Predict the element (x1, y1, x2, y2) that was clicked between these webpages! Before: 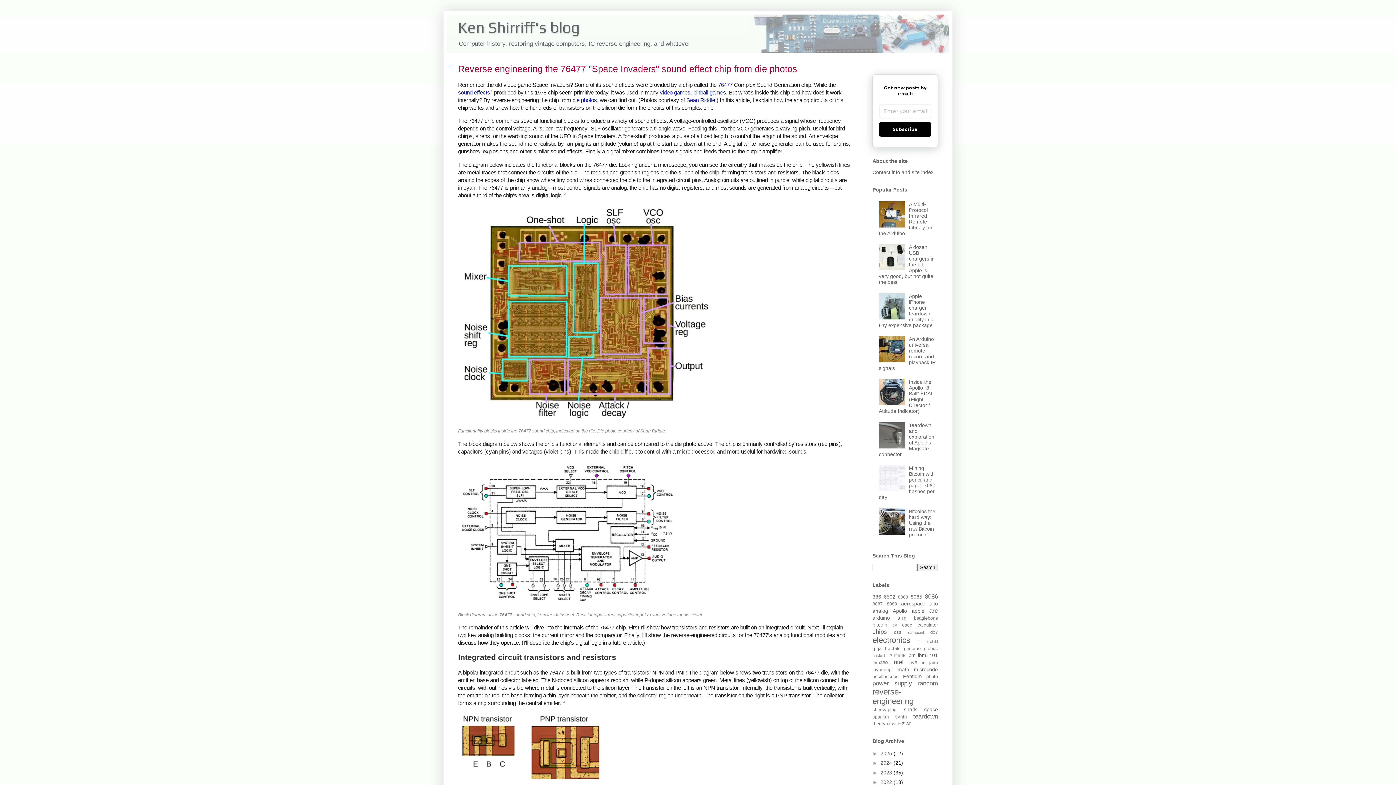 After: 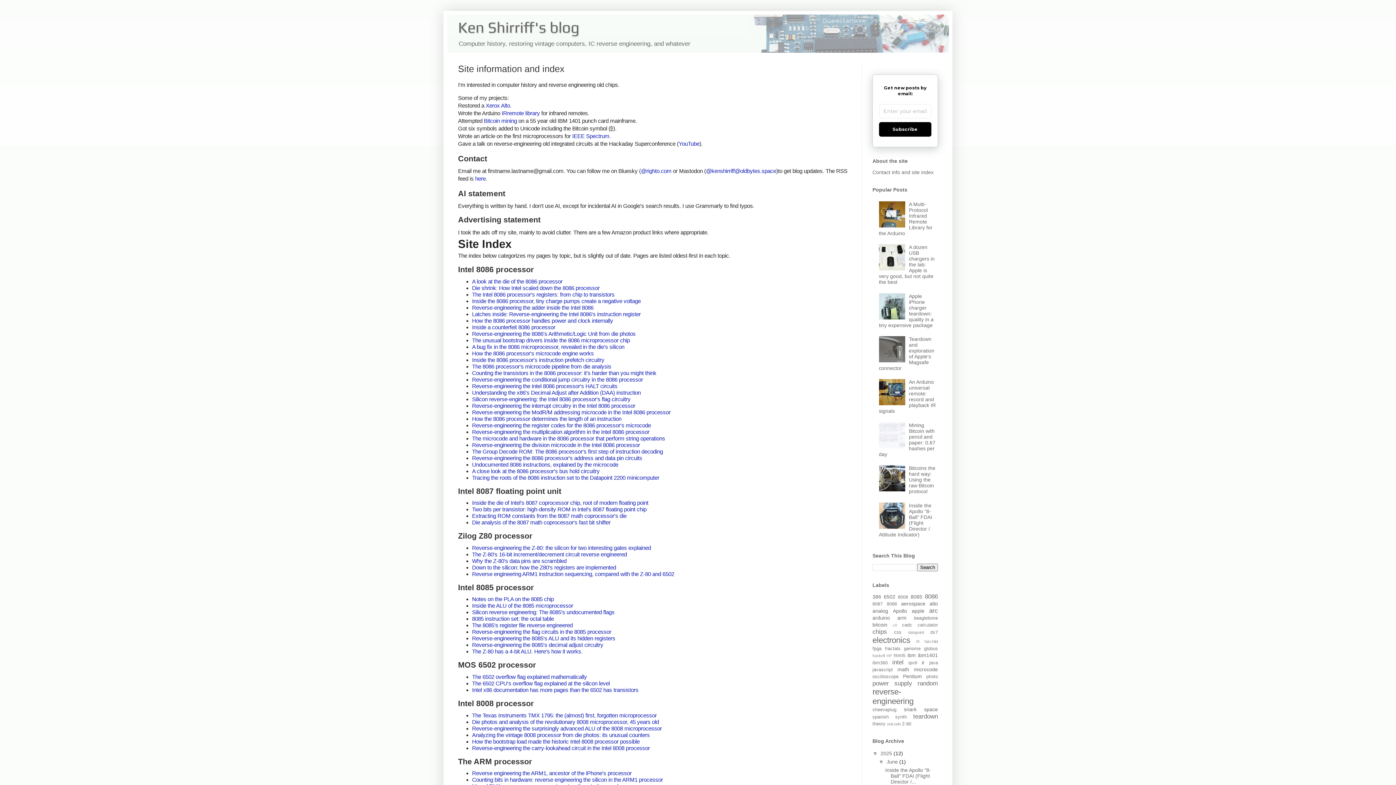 Action: bbox: (872, 169, 933, 175) label: Contact info and site index